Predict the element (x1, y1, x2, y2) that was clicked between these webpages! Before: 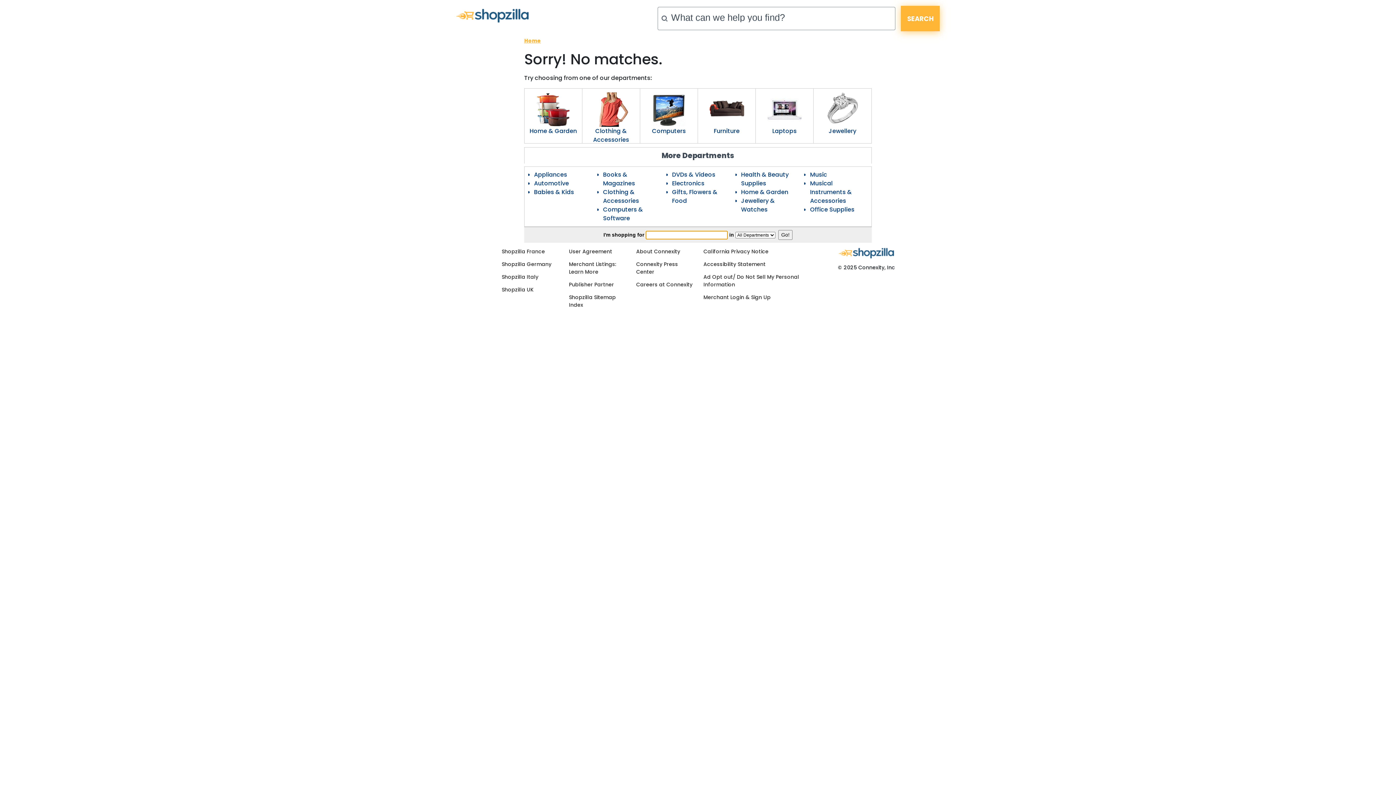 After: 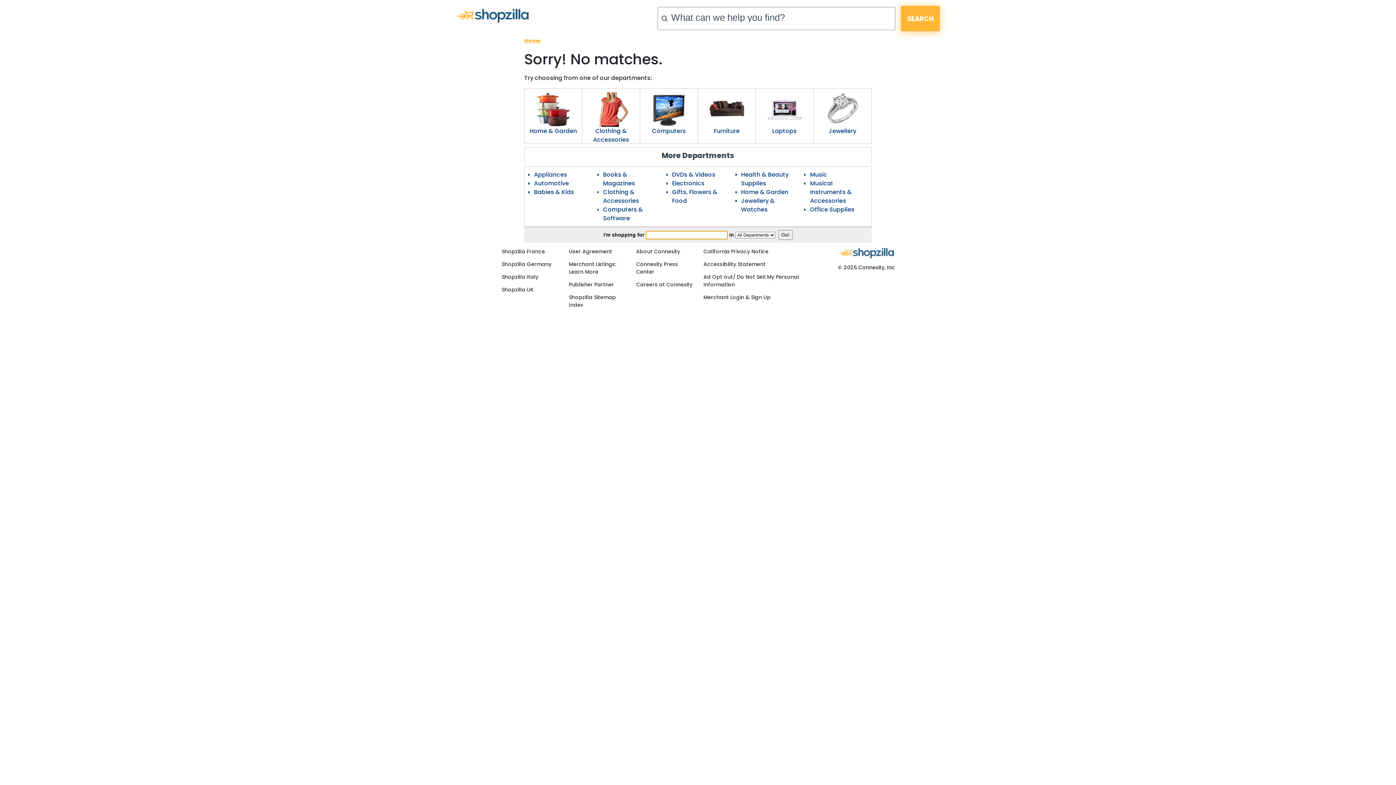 Action: bbox: (698, 88, 755, 126)